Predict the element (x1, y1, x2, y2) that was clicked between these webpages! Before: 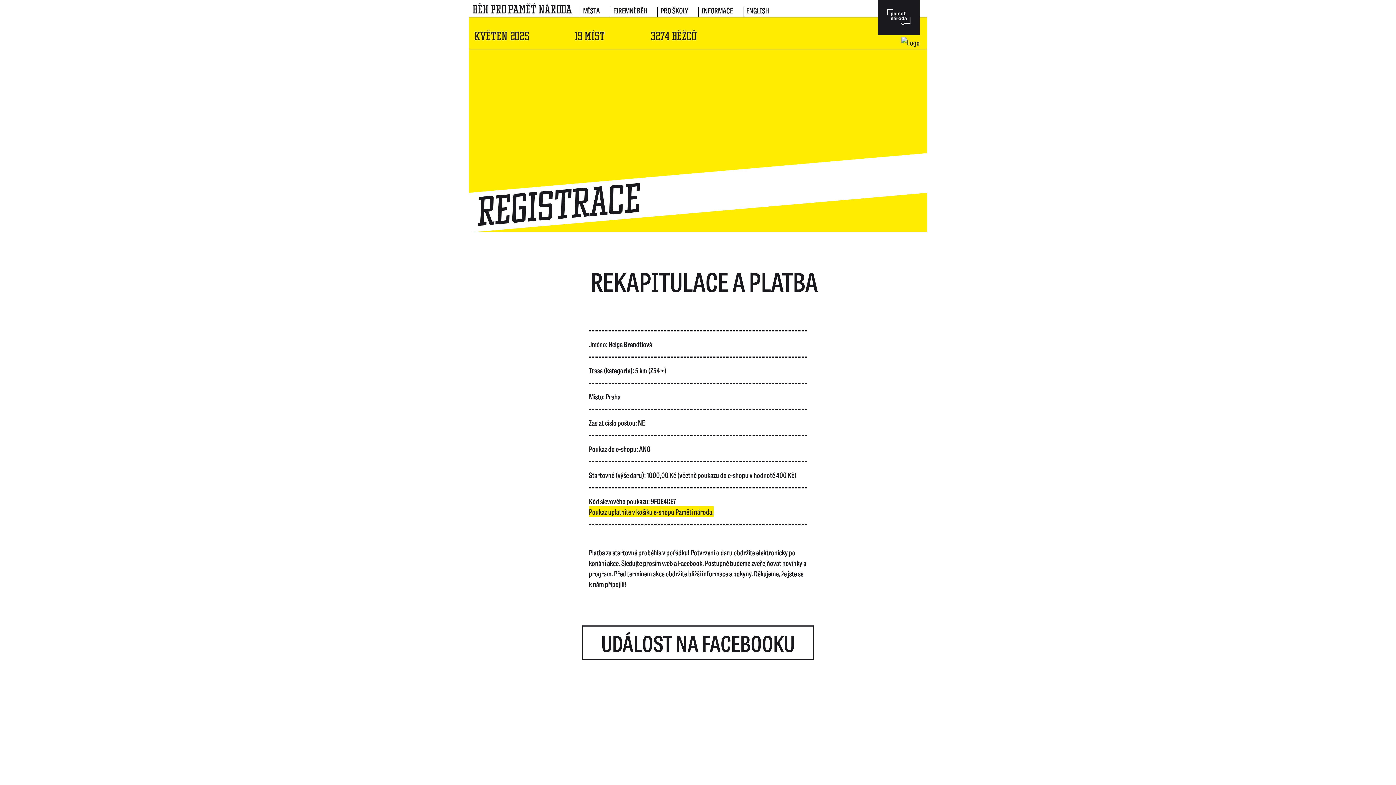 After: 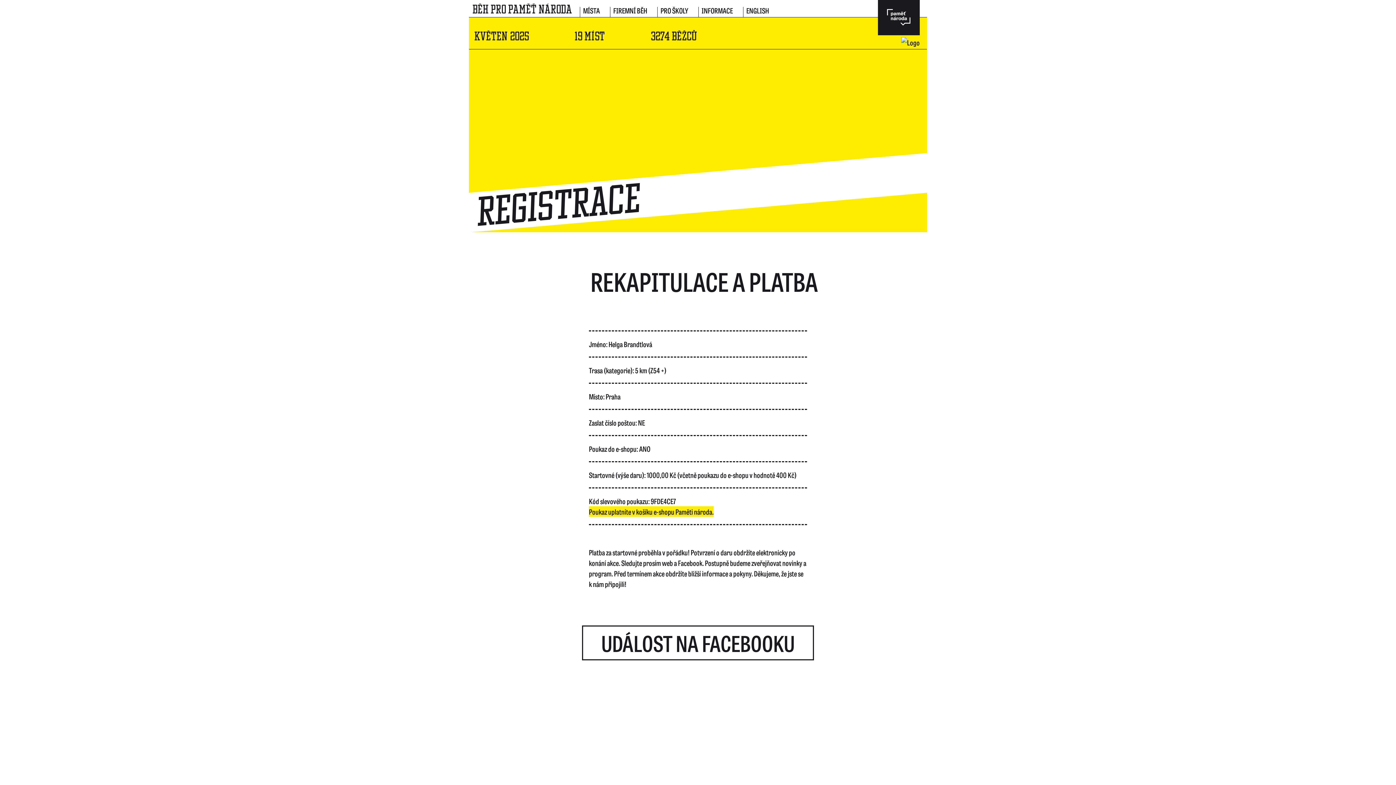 Action: bbox: (887, 17, 910, 28)